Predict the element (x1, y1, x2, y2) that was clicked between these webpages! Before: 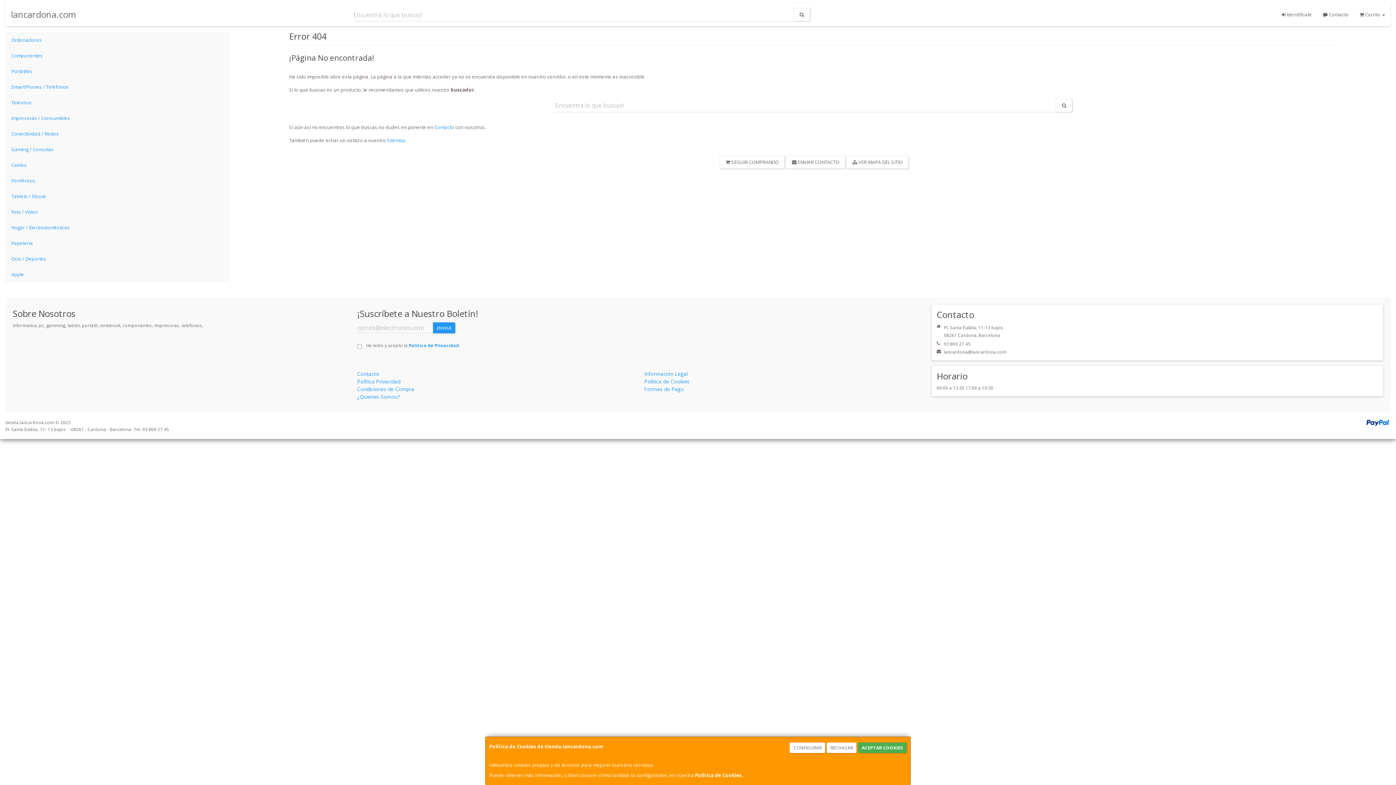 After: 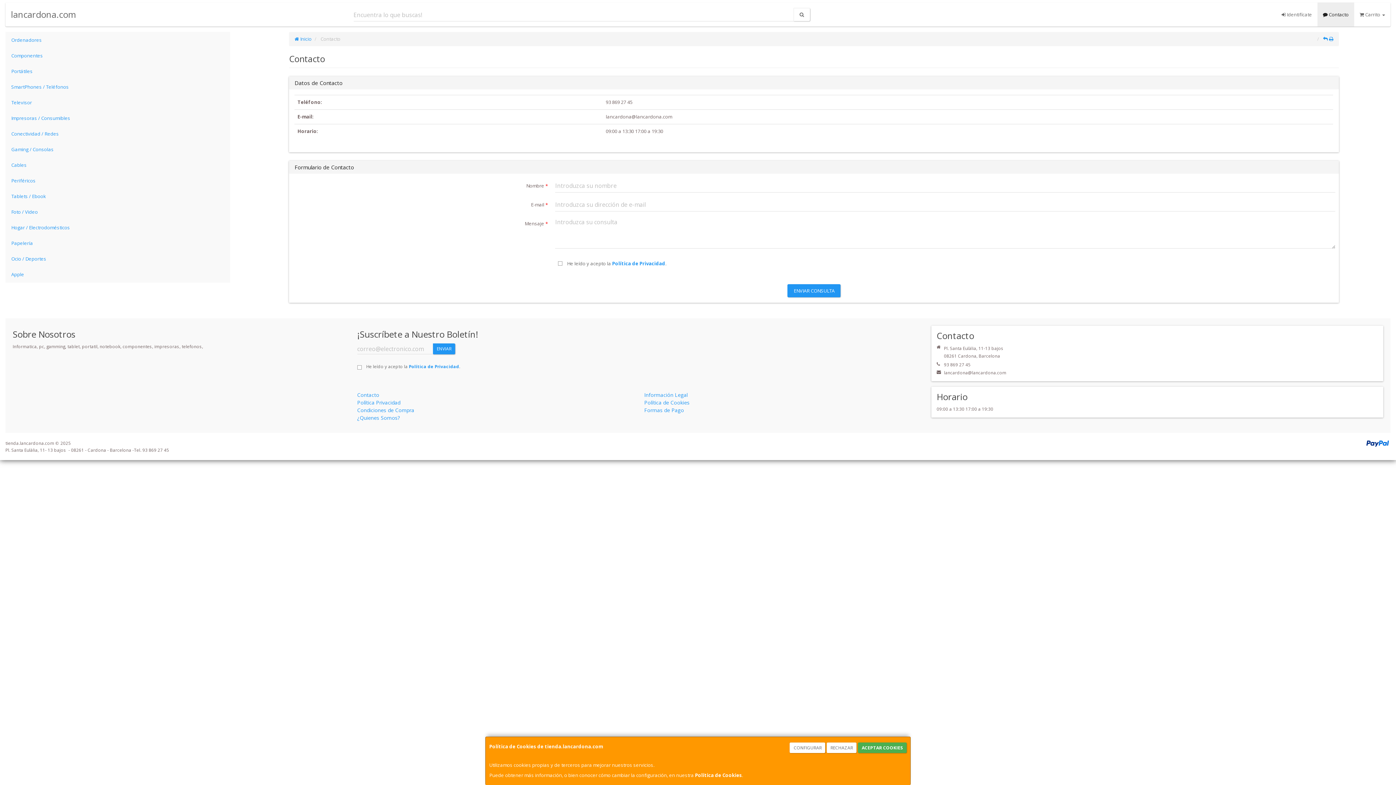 Action: label:  Contacto bbox: (1317, 2, 1354, 26)